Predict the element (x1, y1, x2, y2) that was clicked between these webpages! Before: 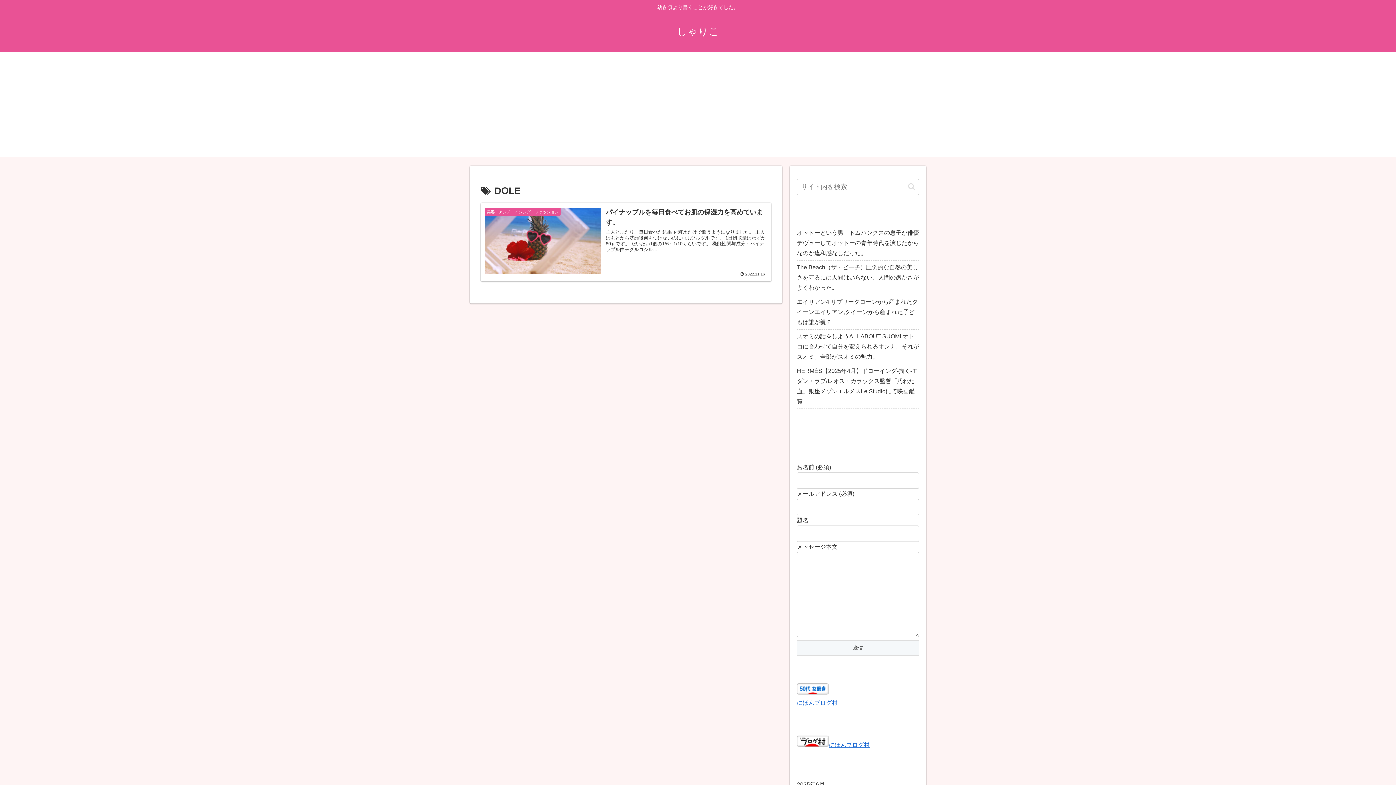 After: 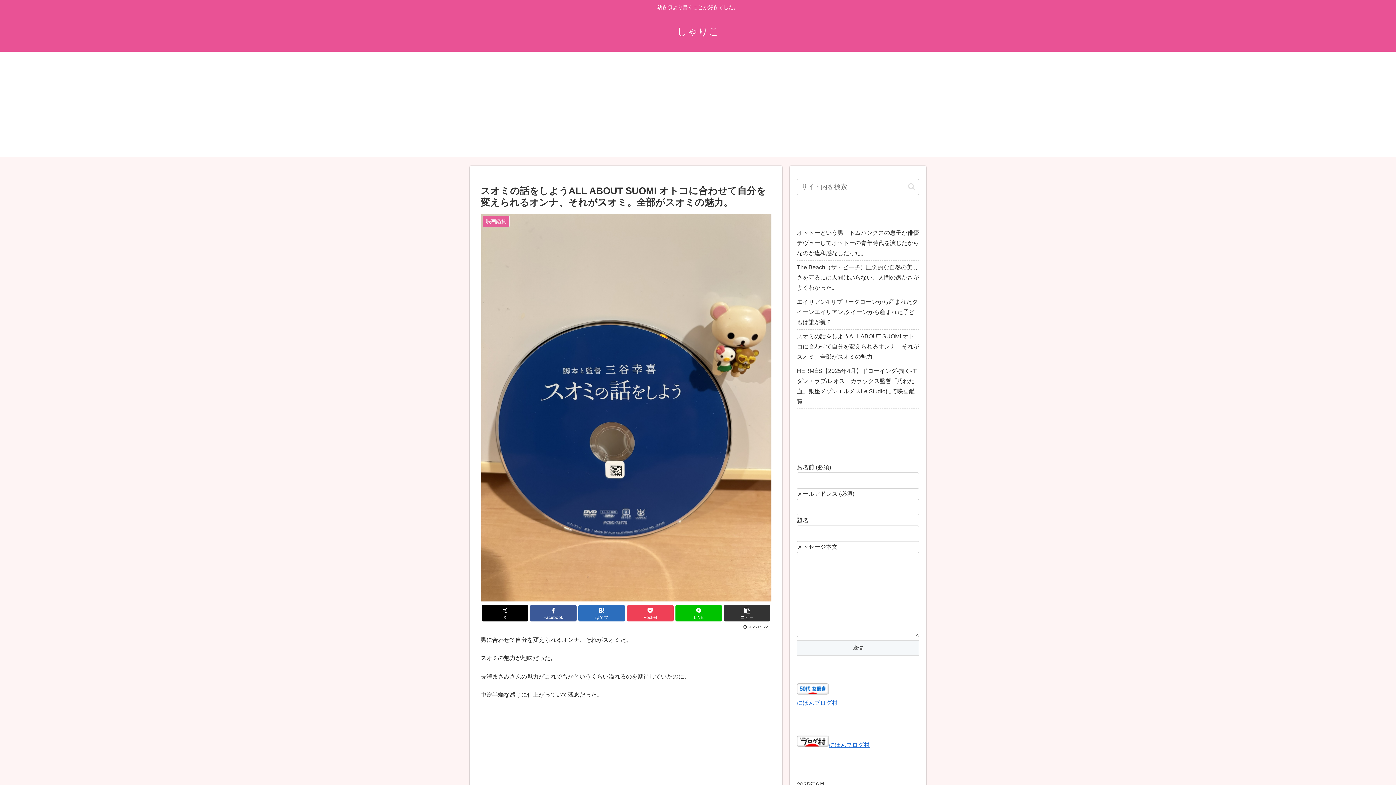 Action: label: スオミの話をしようALL ABOUT SUOMI オトコに合わせて自分を変えられるオンナ、それがスオミ。全部がスオミの魅力。 bbox: (797, 329, 919, 364)